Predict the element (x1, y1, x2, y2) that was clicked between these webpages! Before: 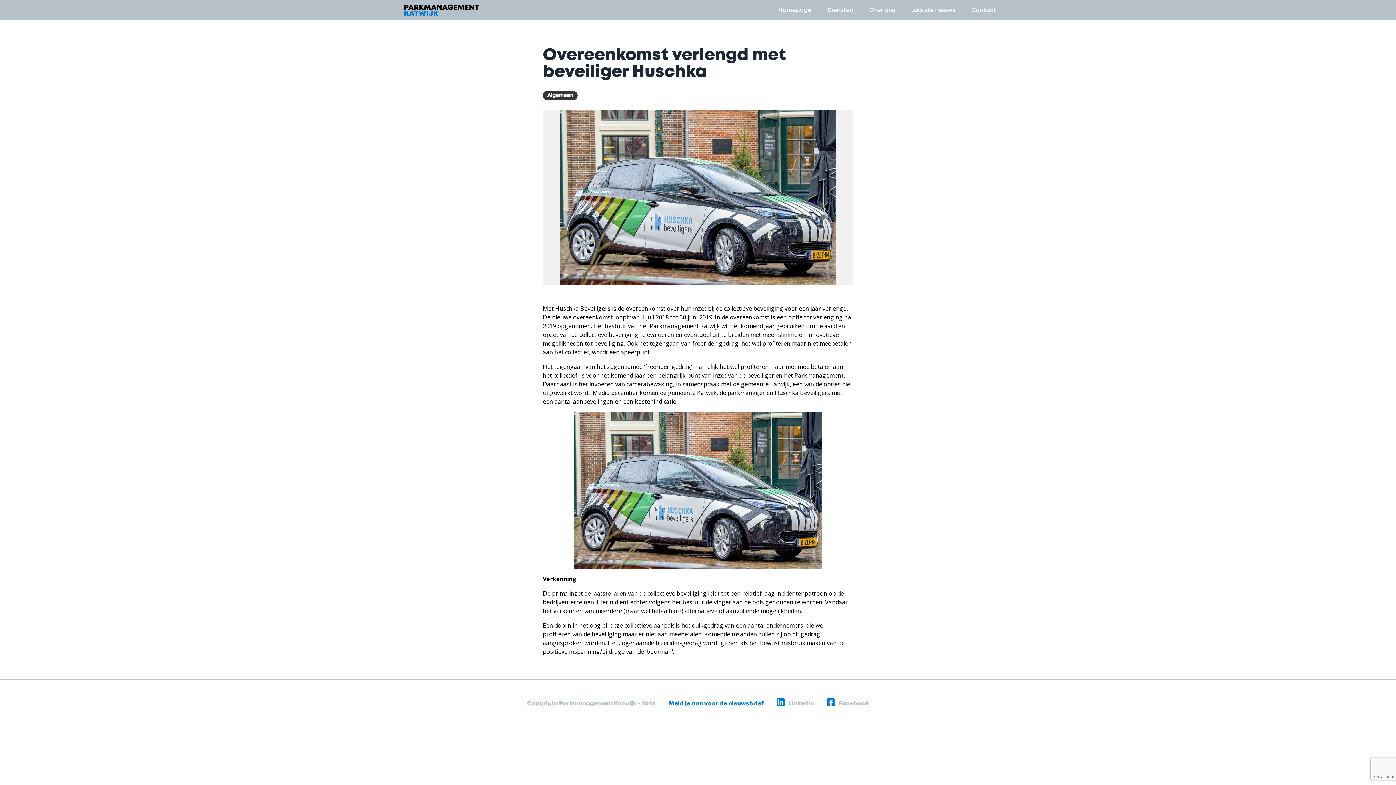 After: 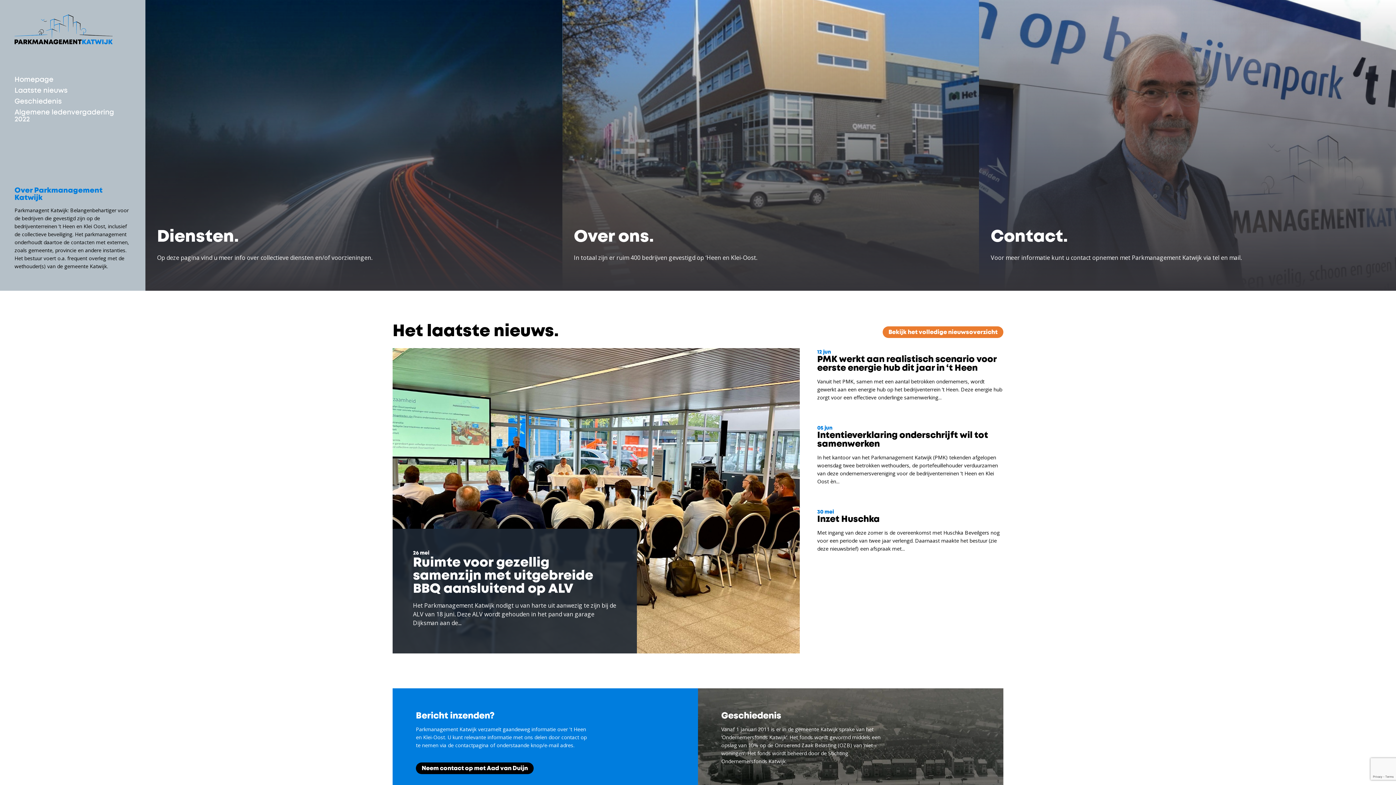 Action: bbox: (772, 1, 817, 18) label: Homepage